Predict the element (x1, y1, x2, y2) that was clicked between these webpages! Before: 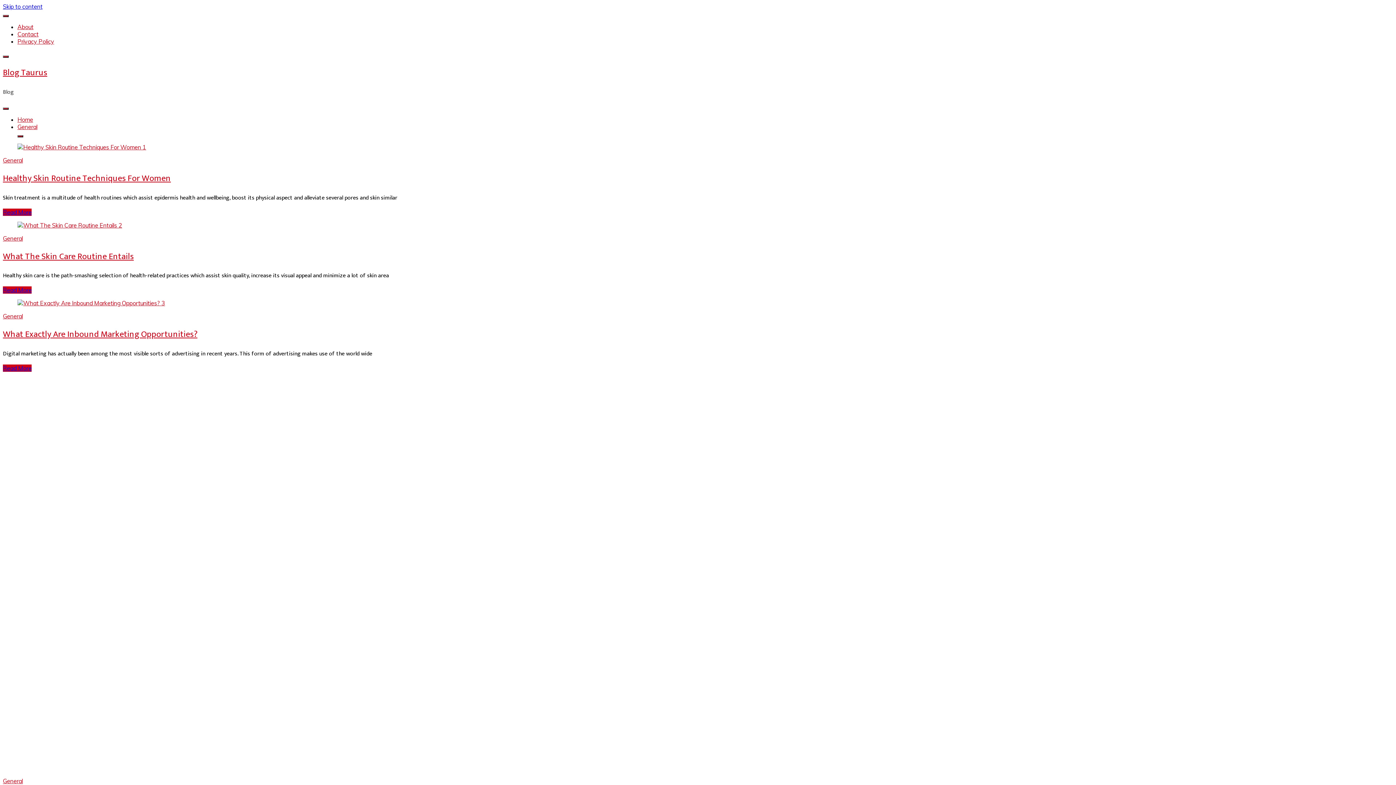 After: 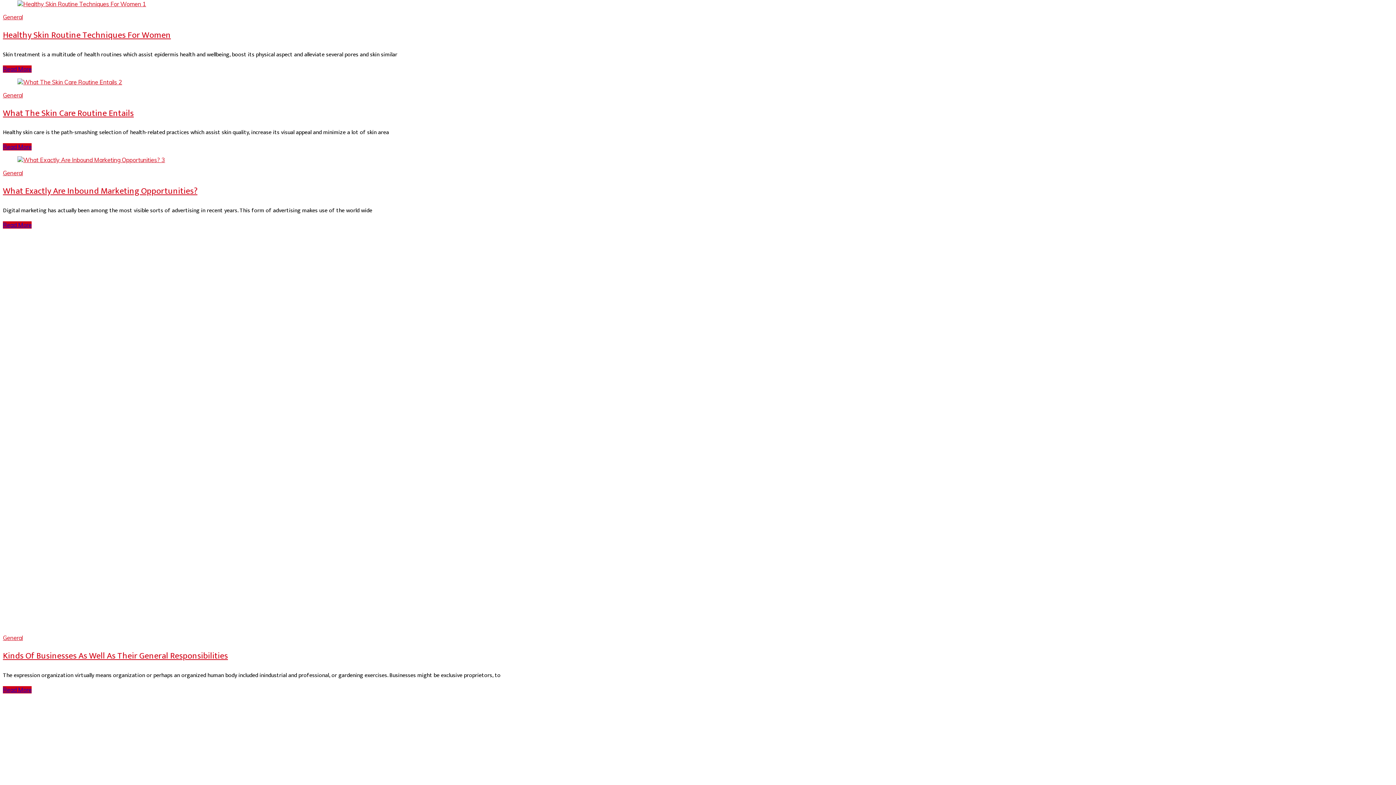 Action: bbox: (2, 2, 42, 10) label: Skip to content